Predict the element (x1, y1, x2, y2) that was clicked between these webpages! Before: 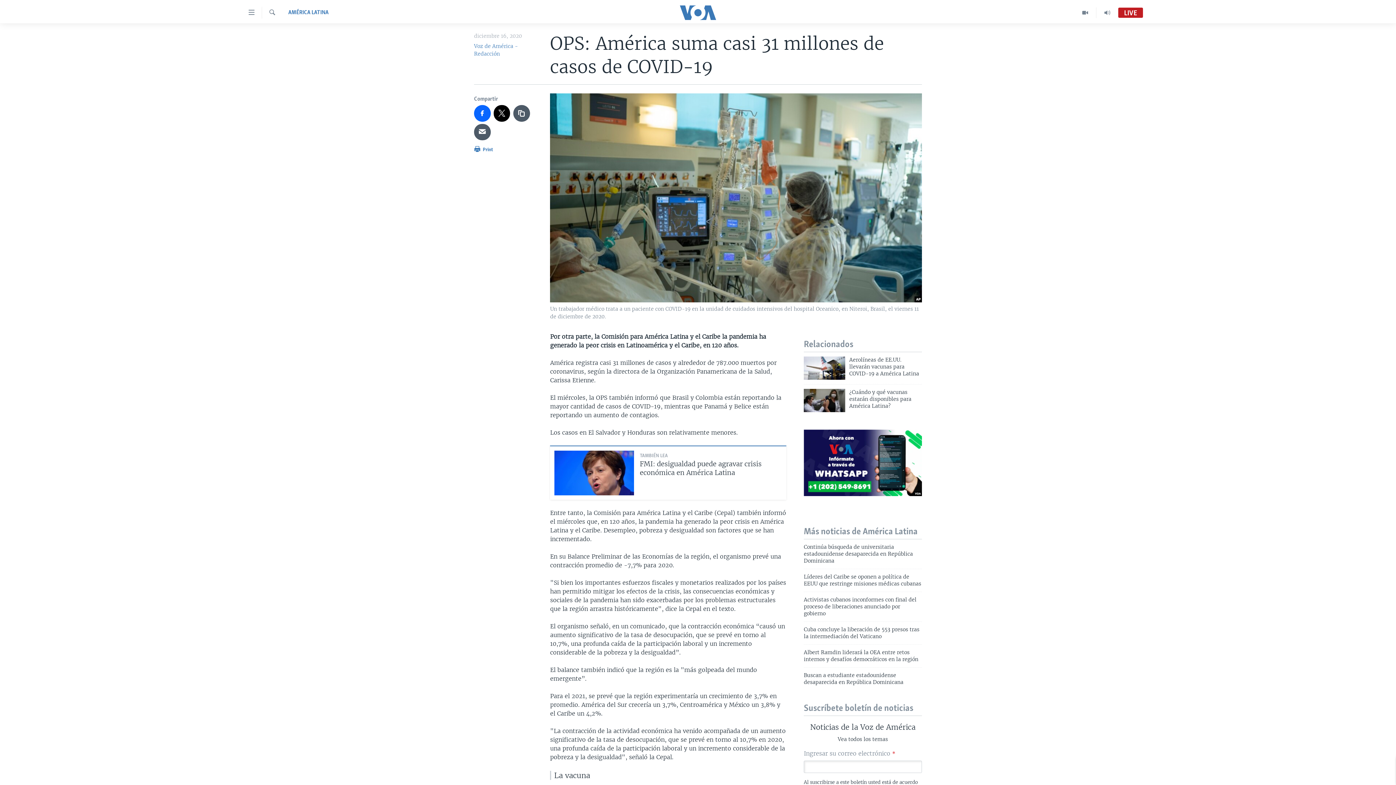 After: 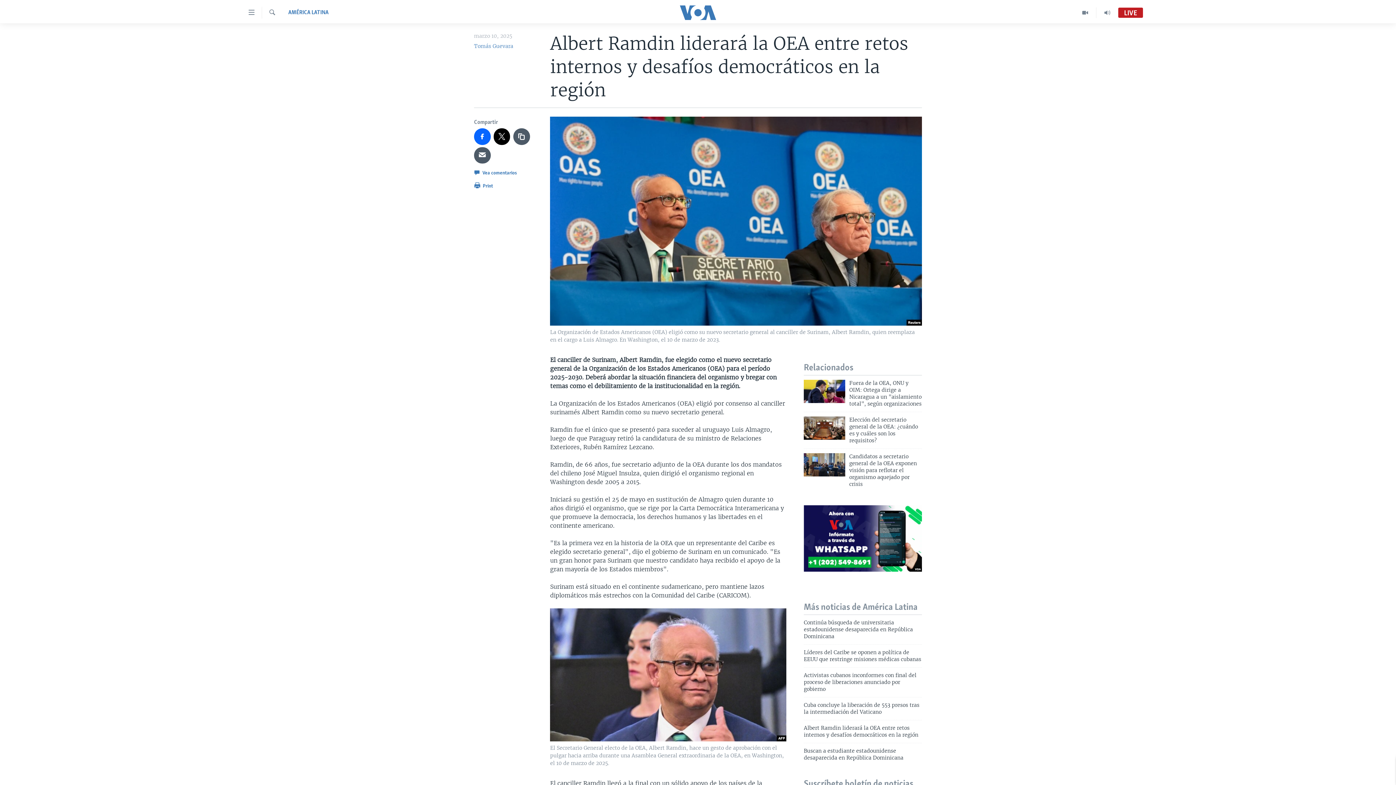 Action: label: Albert Ramdin liderará la OEA entre retos internos y desafíos democráticos en la región bbox: (804, 649, 922, 667)